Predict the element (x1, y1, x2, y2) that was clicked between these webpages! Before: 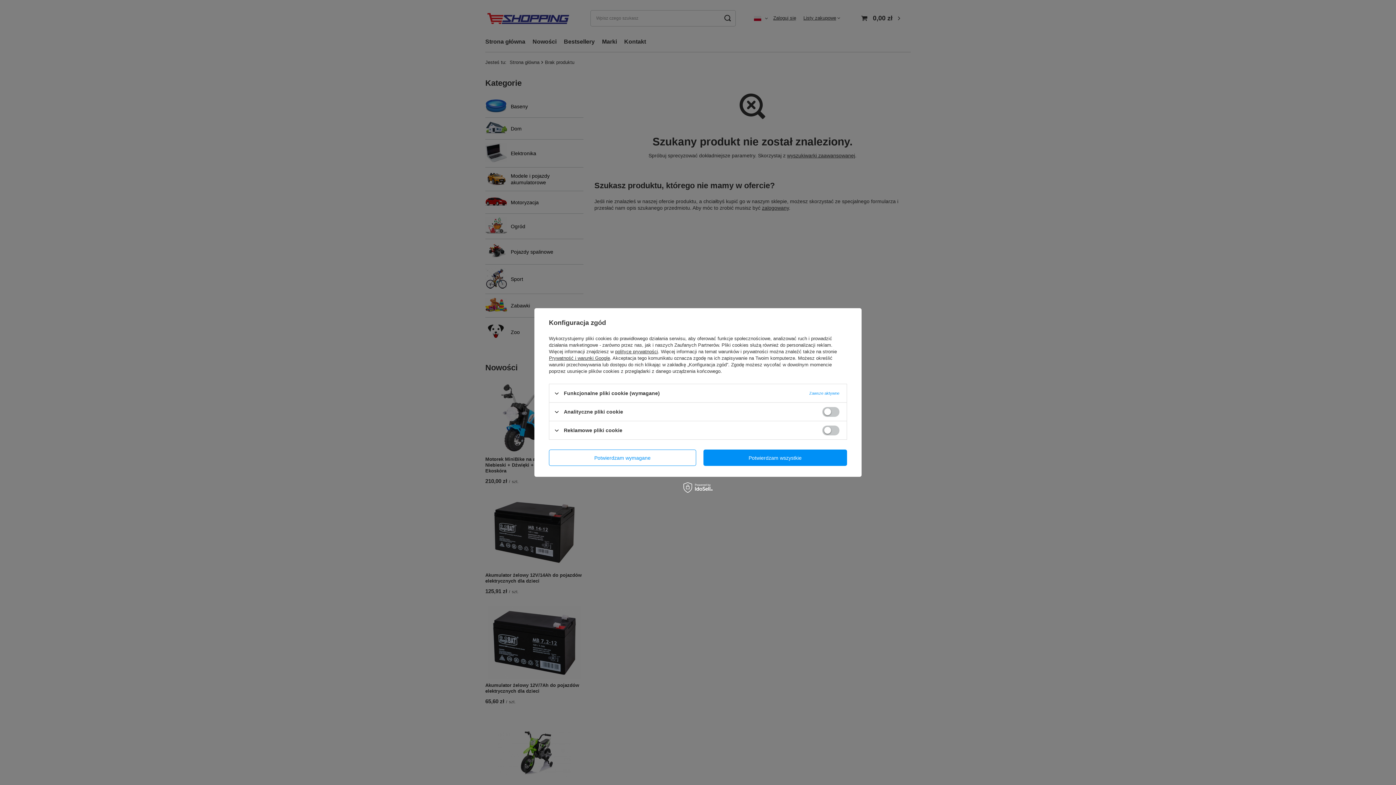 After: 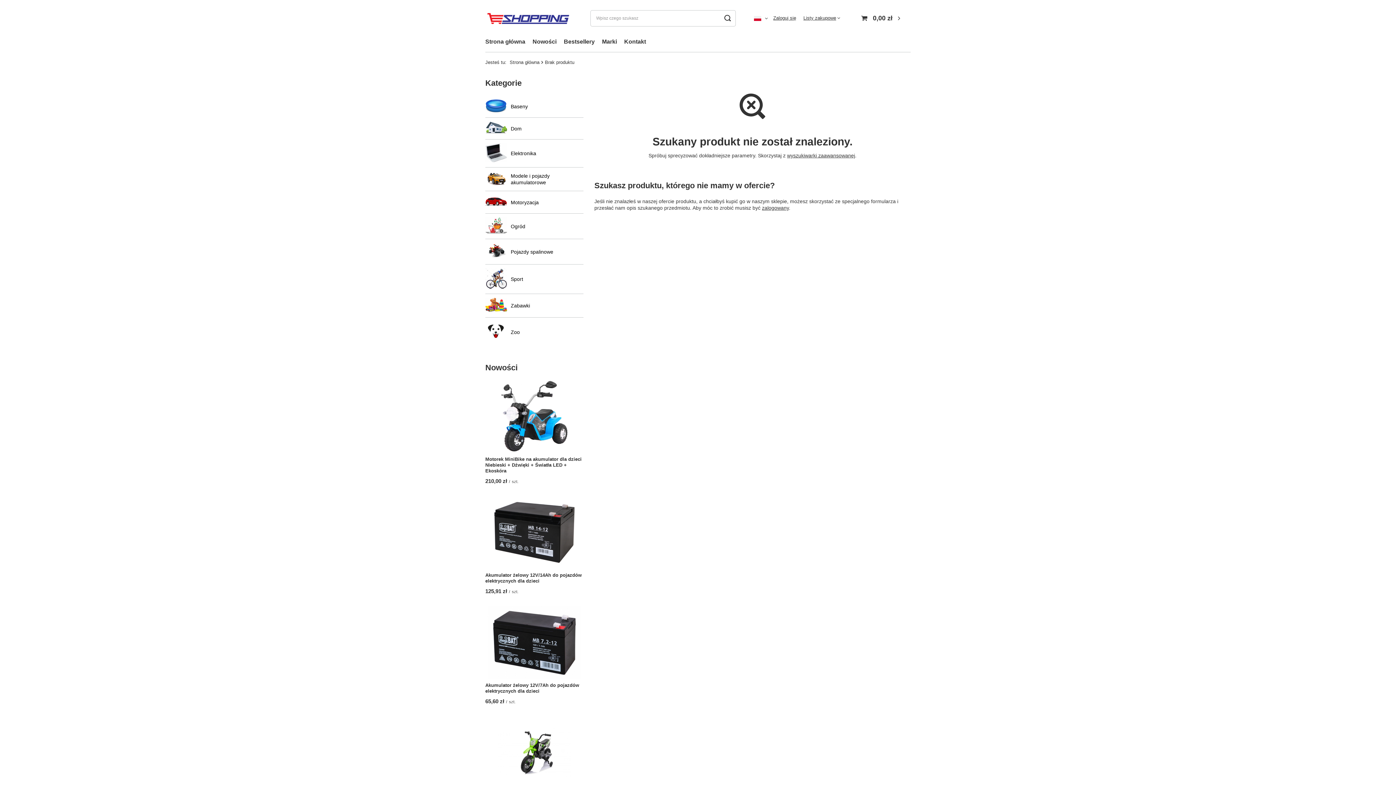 Action: bbox: (703, 449, 847, 466) label: Potwierdzam wszystkie